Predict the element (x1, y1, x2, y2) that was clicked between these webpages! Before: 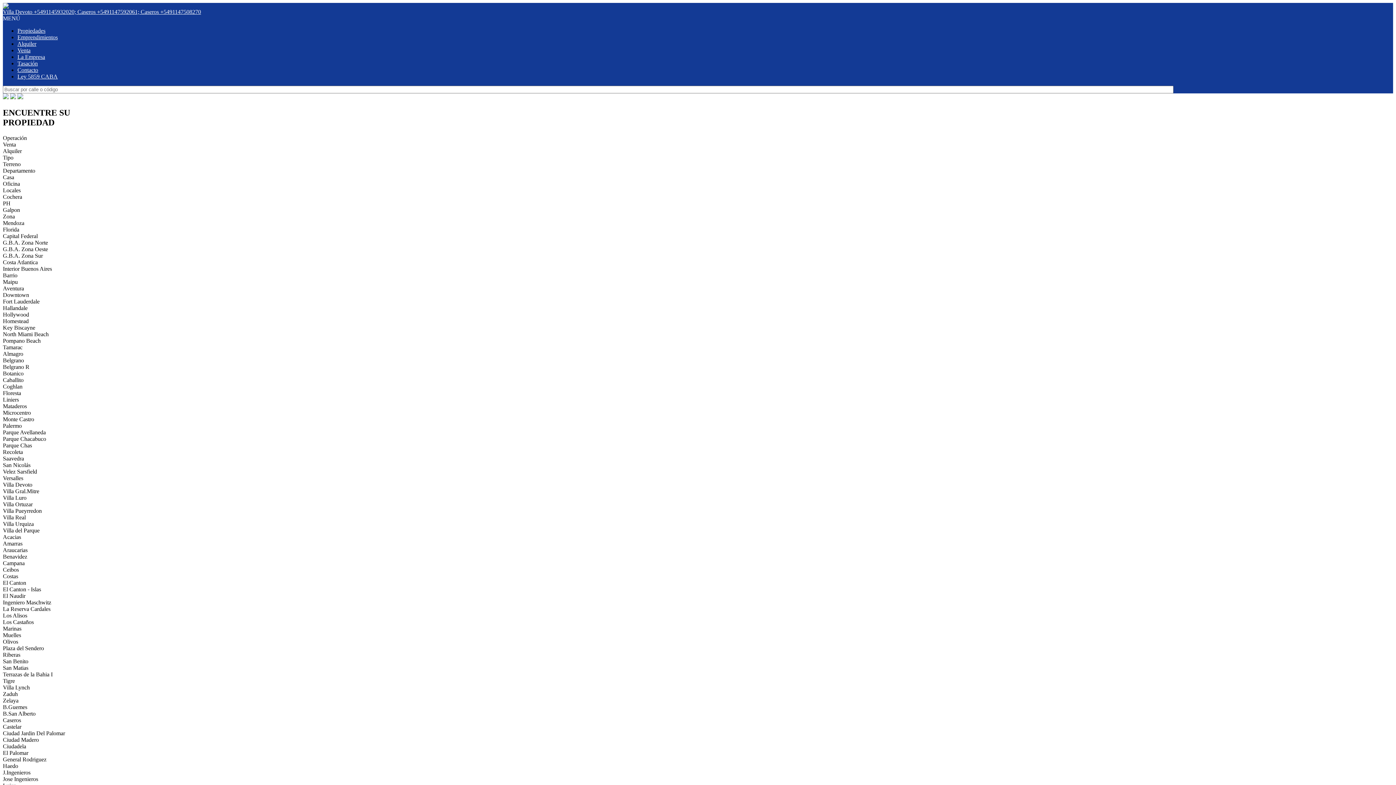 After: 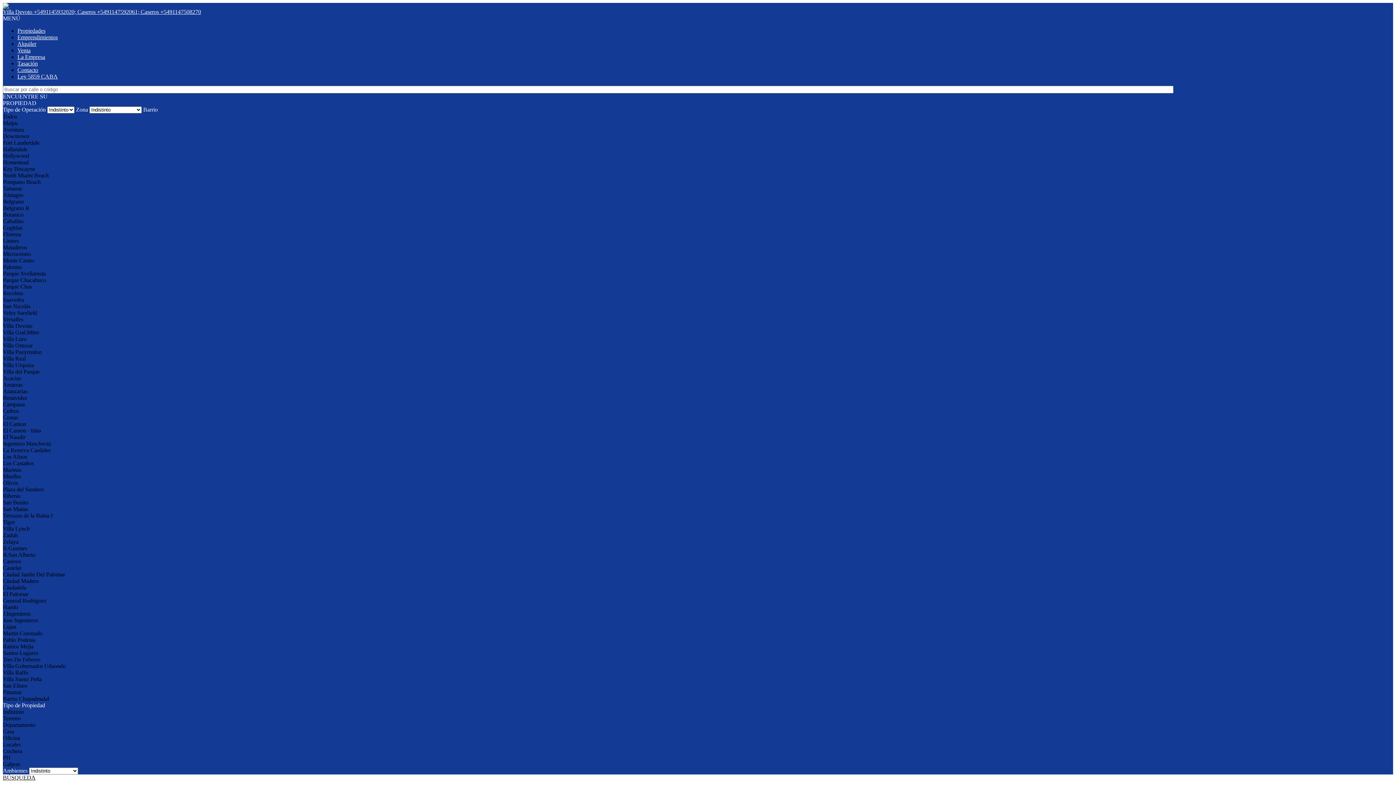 Action: bbox: (17, 53, 45, 60) label: La Empresa